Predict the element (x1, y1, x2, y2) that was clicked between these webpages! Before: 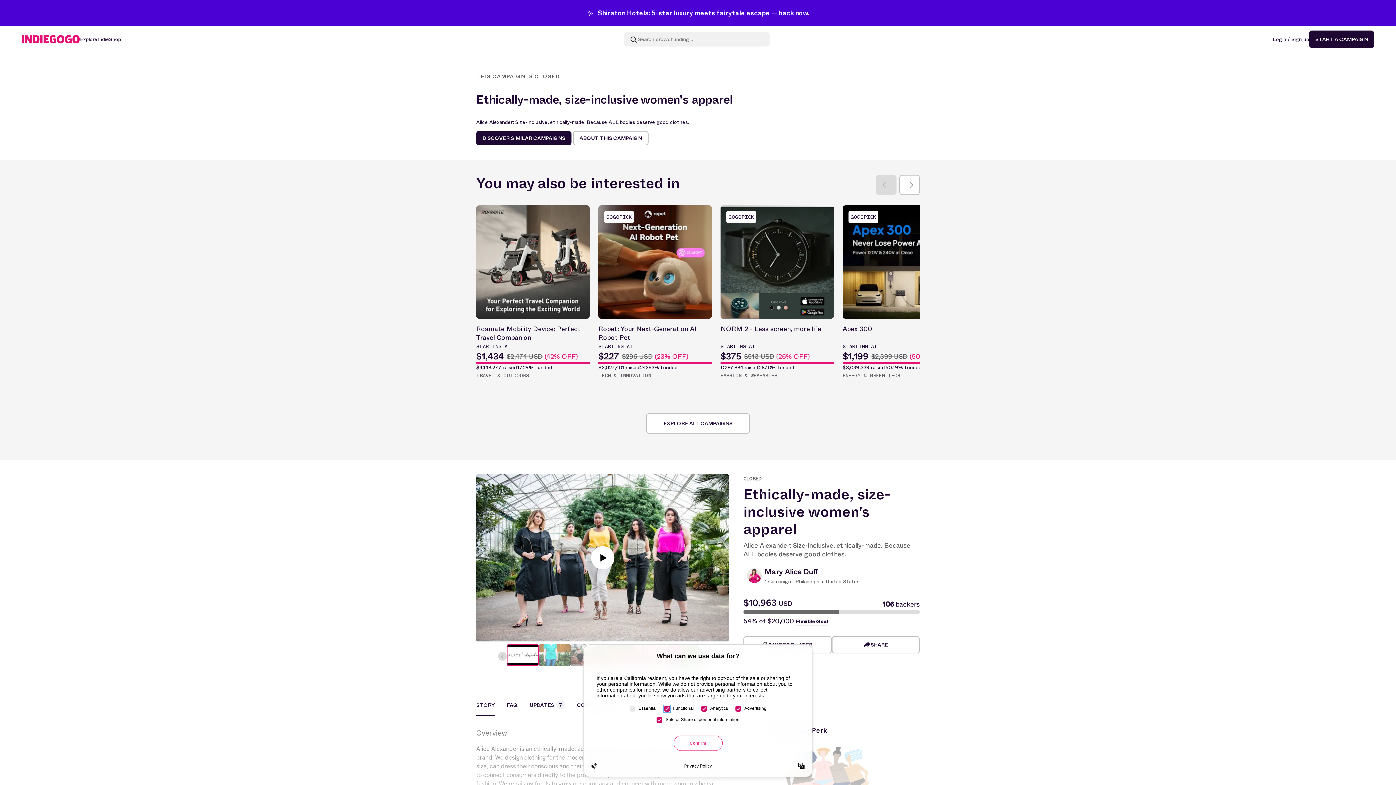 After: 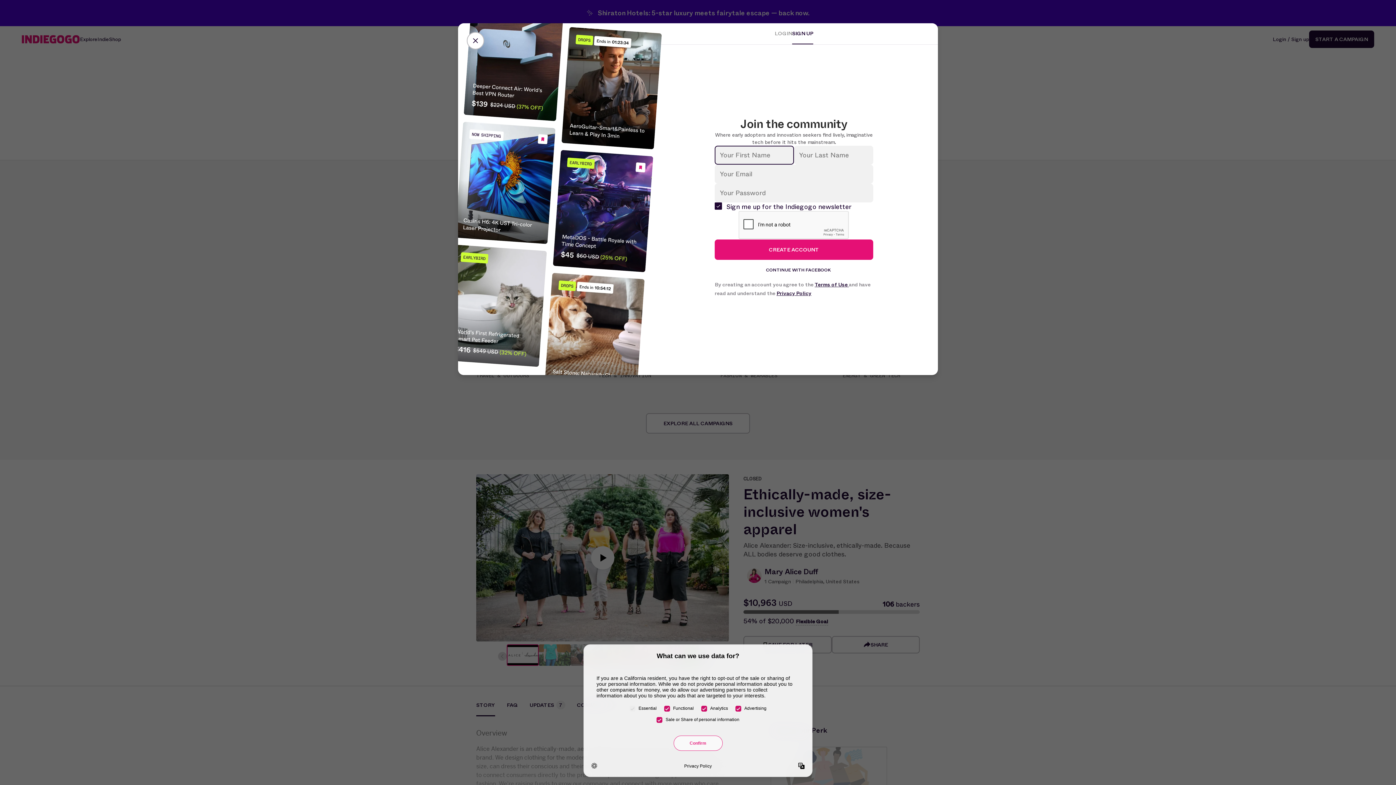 Action: label: Login / Sign up bbox: (1273, 35, 1309, 42)